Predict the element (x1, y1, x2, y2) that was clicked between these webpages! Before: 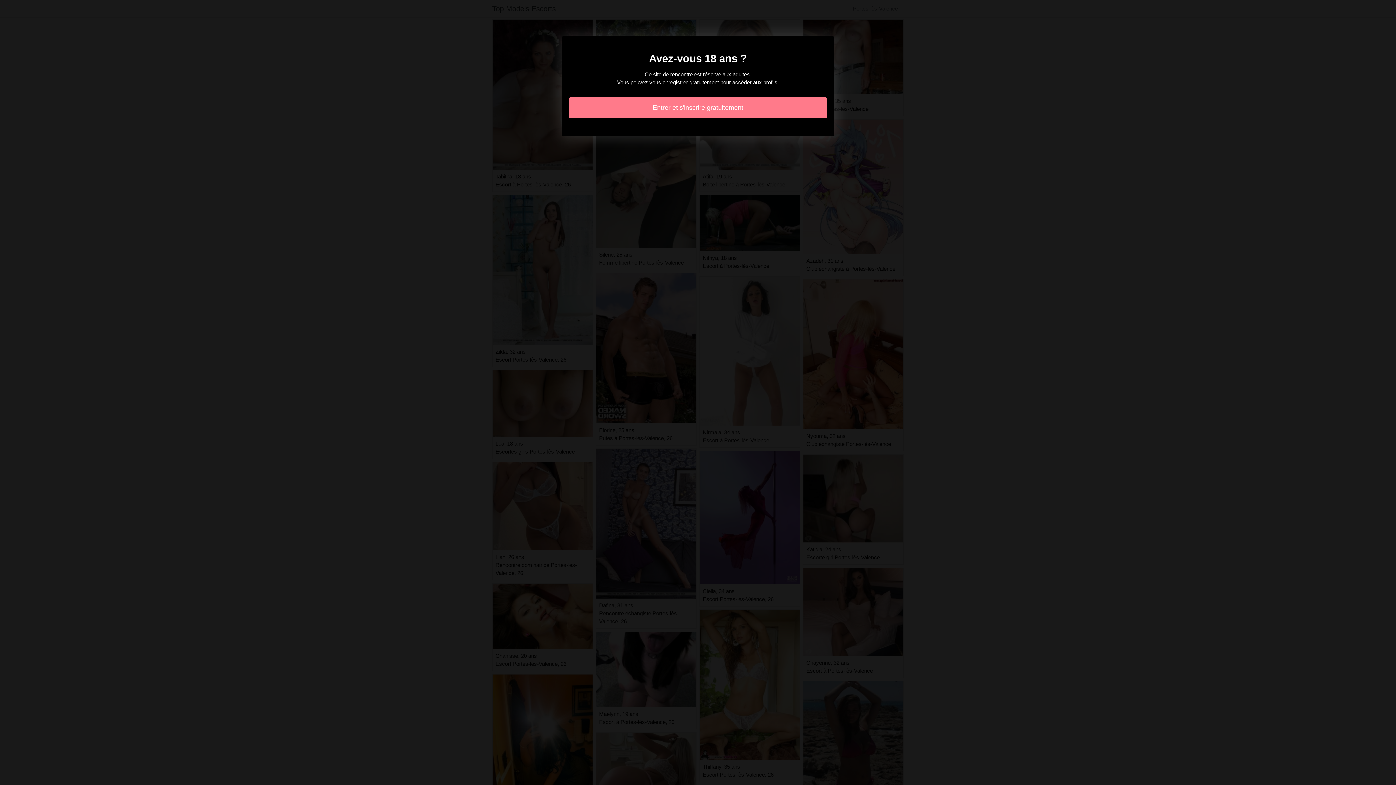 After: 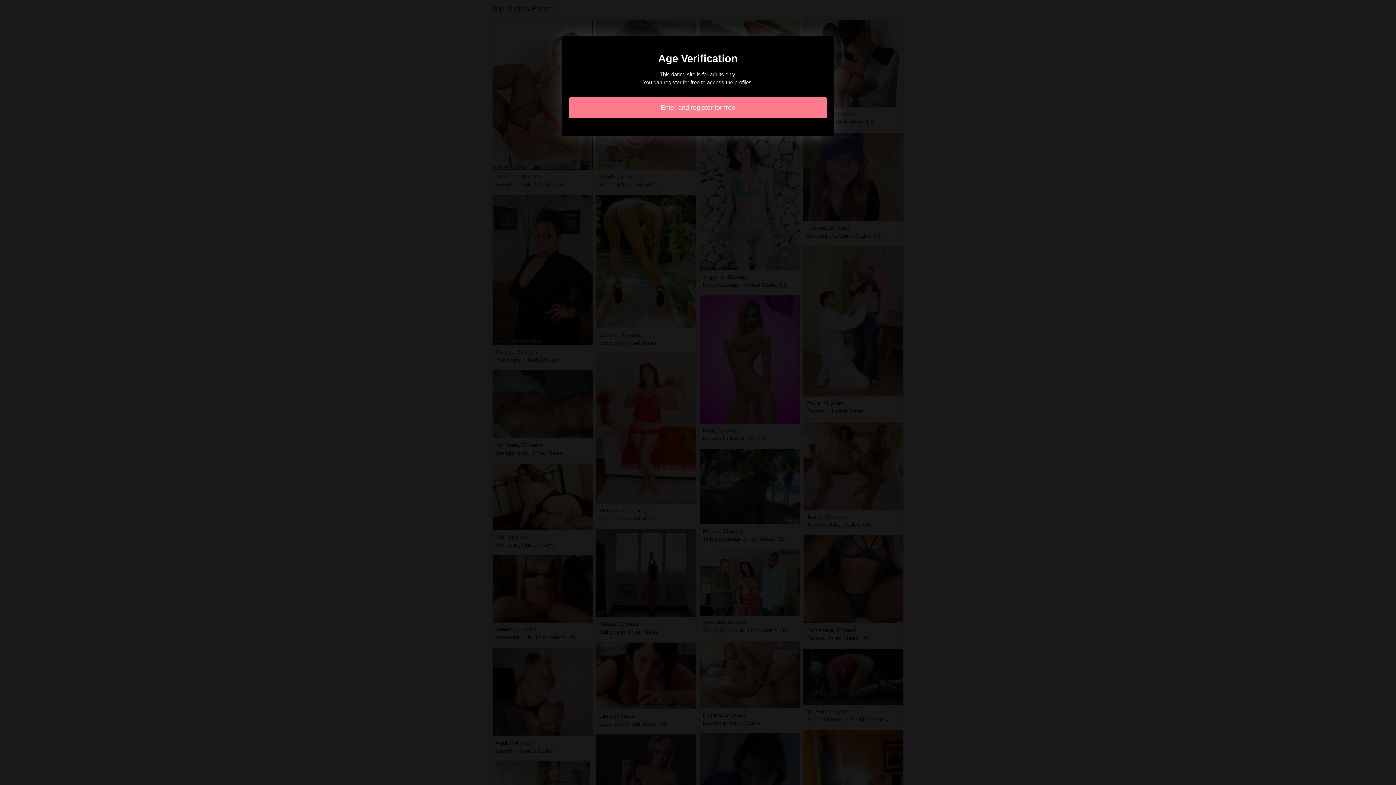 Action: label: Entrer et s'inscrire gratuitement bbox: (569, 97, 827, 118)